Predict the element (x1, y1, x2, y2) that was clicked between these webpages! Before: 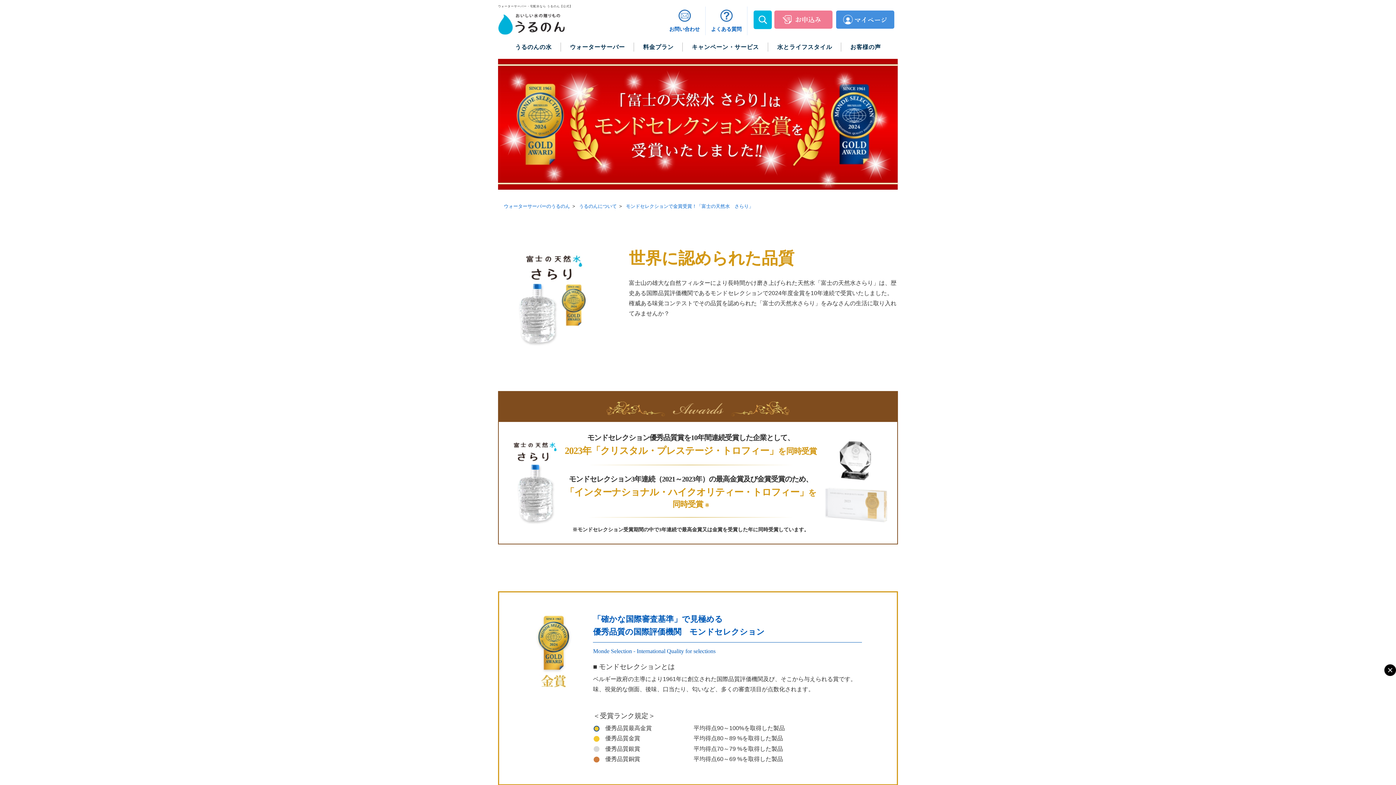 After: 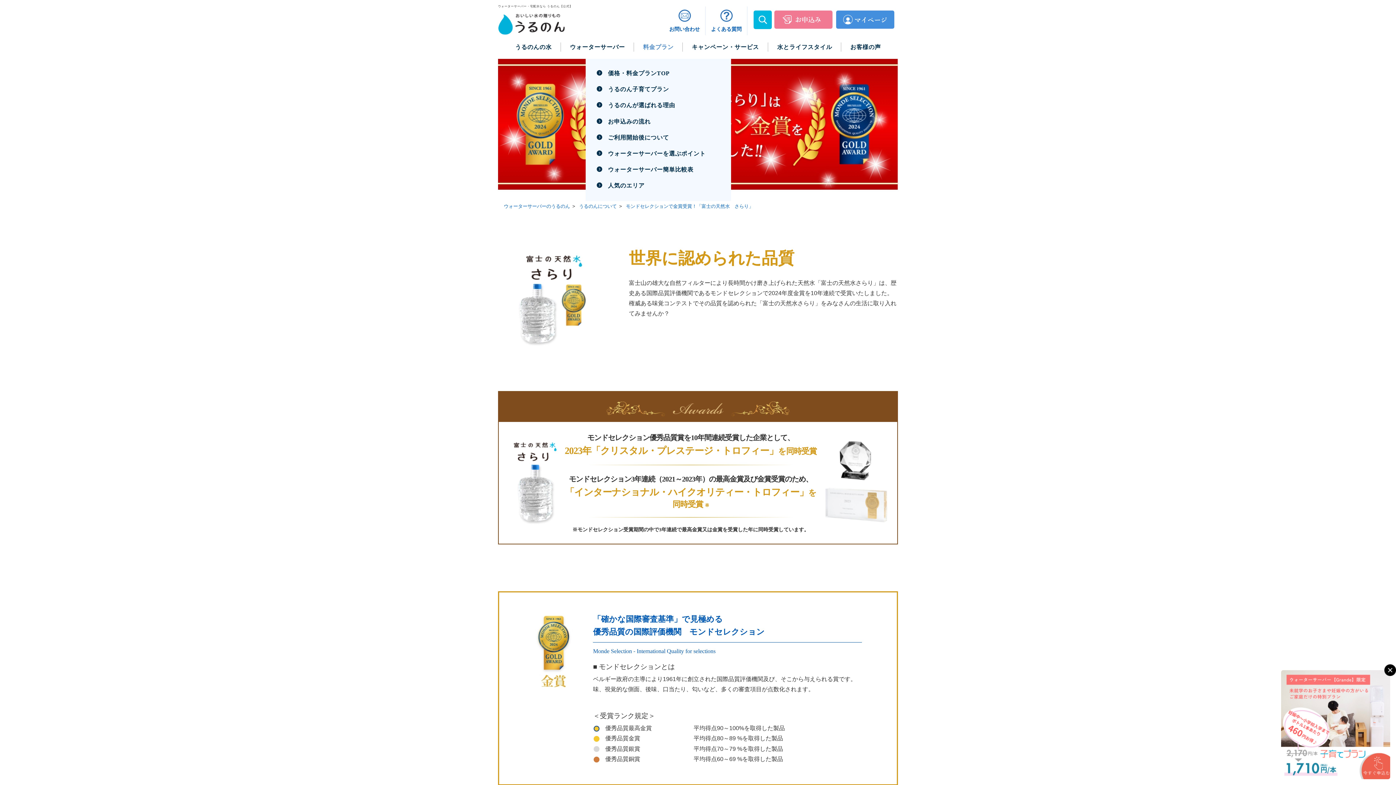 Action: bbox: (634, 42, 682, 51) label: 料金プラン